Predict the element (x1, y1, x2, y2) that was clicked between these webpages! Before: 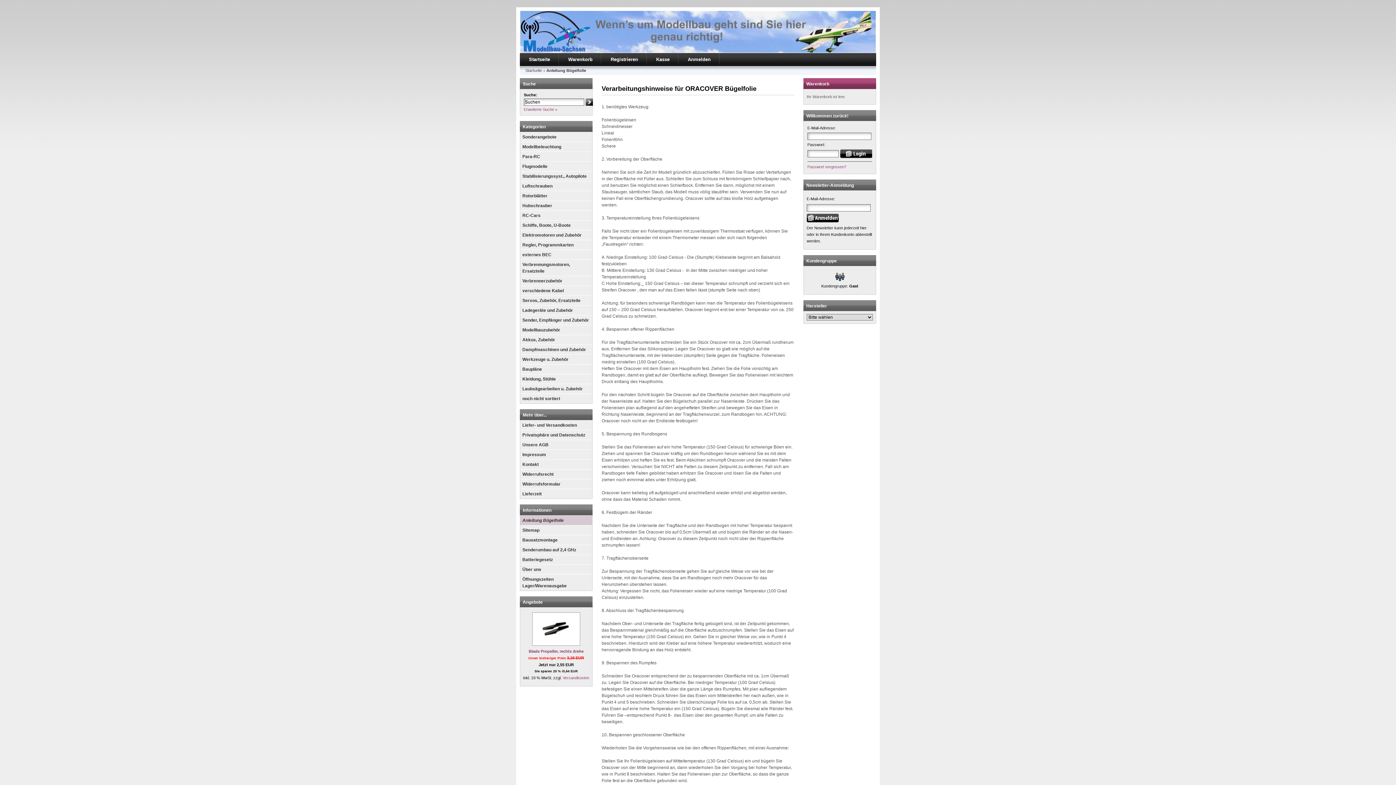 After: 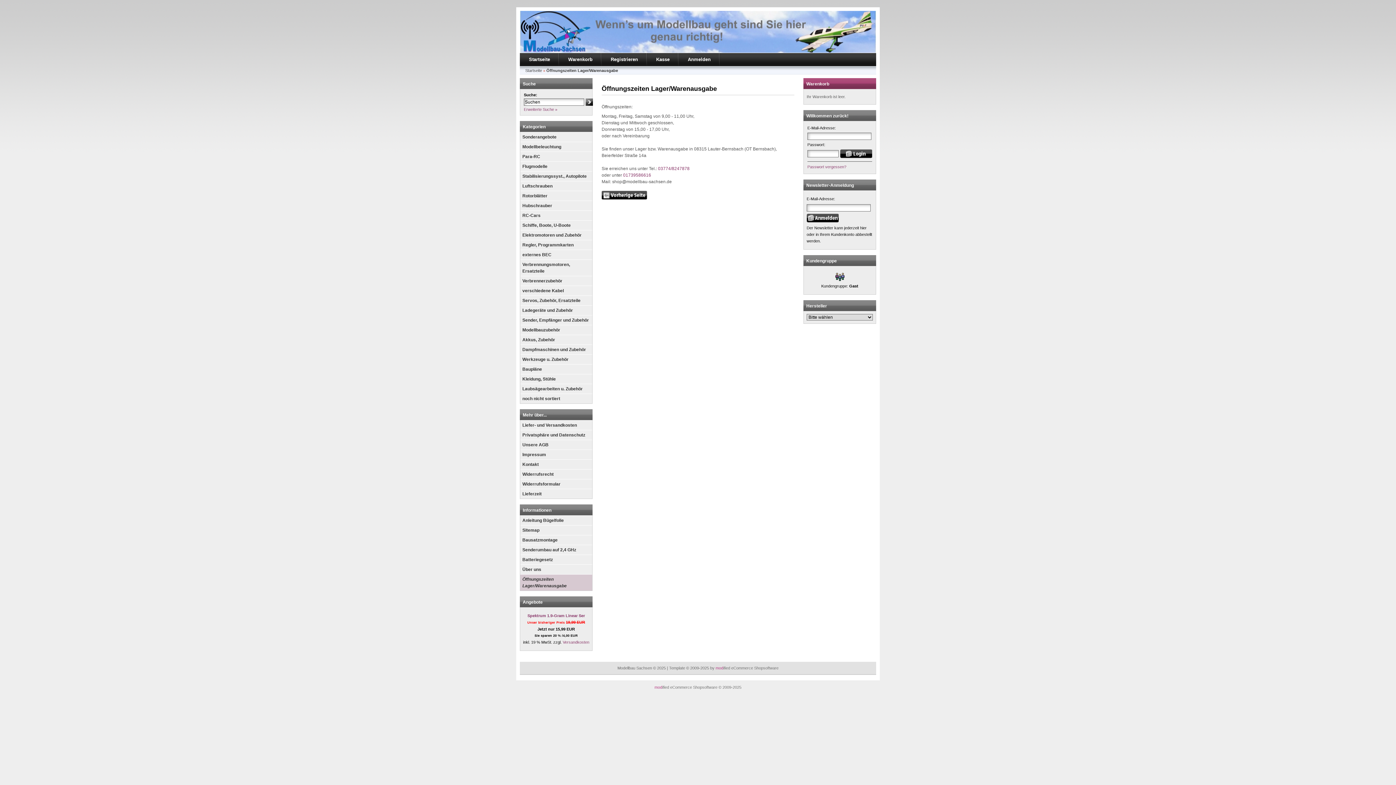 Action: label: Öffnungszeiten Lager/Warenausgabe bbox: (520, 574, 592, 590)